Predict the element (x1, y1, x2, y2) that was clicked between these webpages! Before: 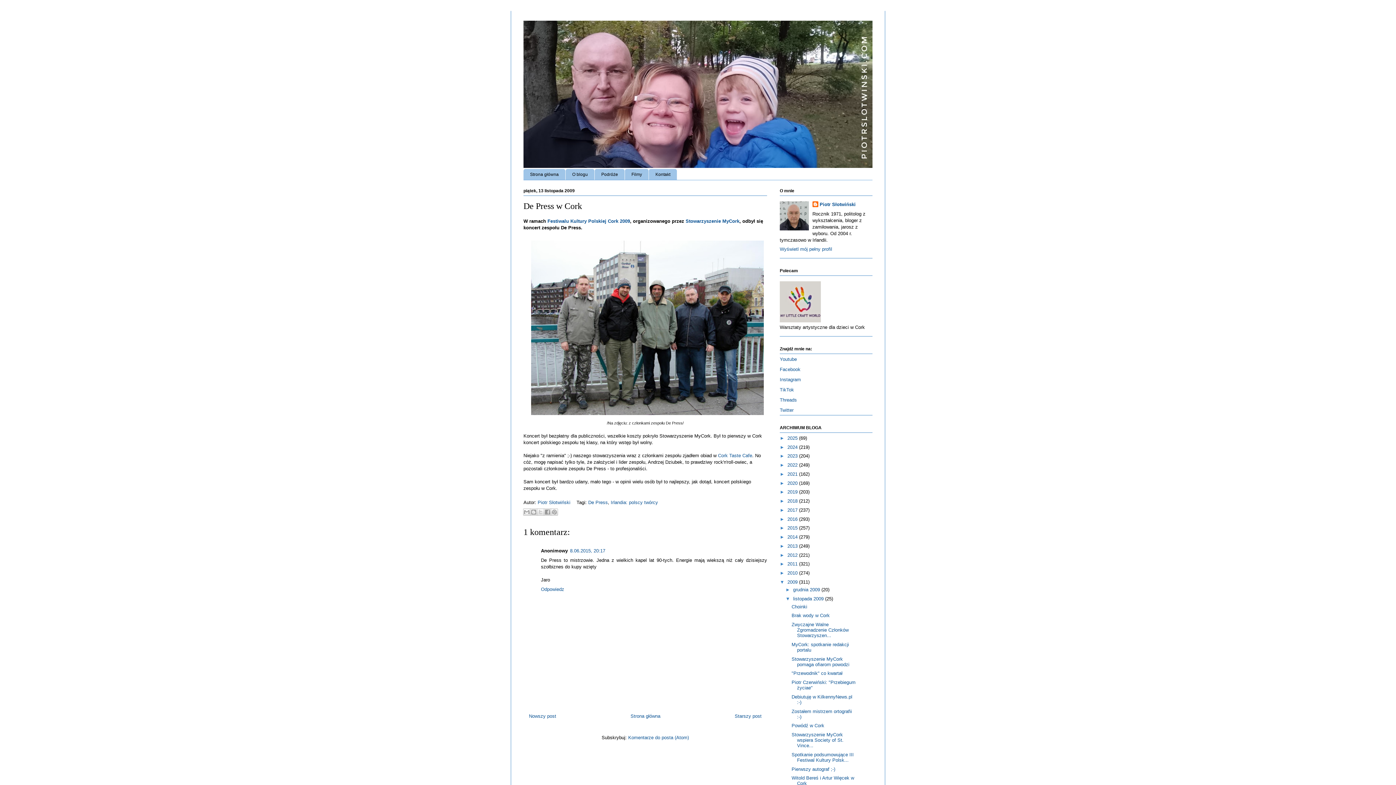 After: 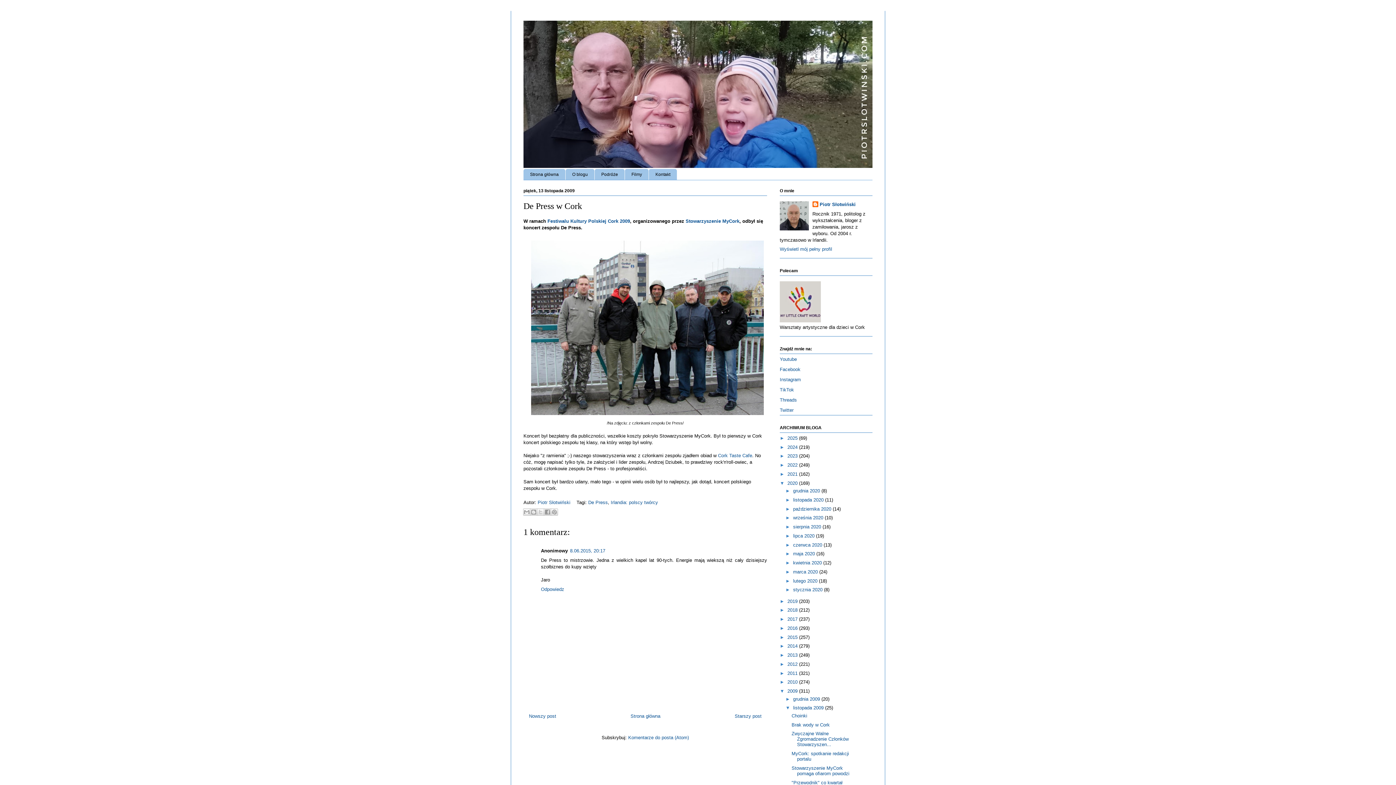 Action: bbox: (780, 480, 787, 486) label: ►  